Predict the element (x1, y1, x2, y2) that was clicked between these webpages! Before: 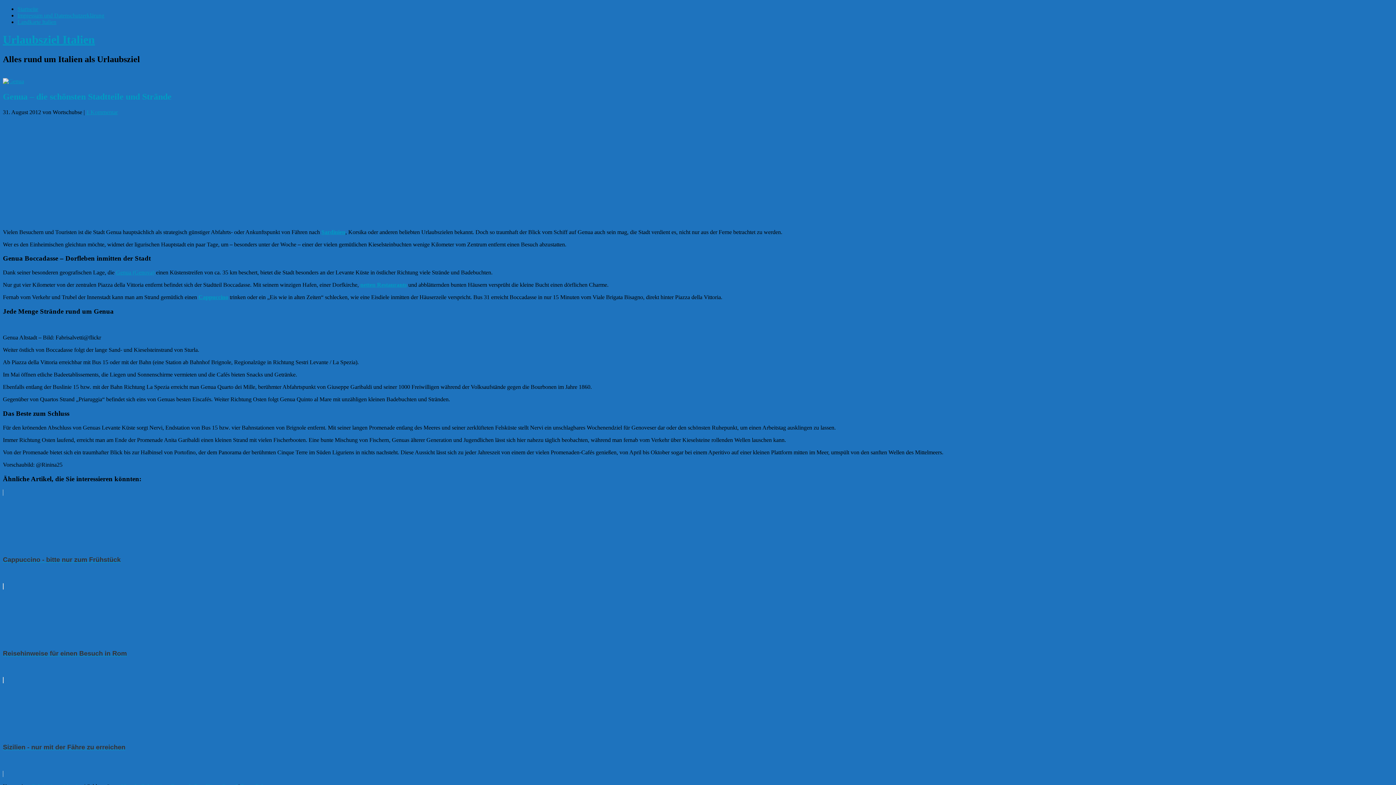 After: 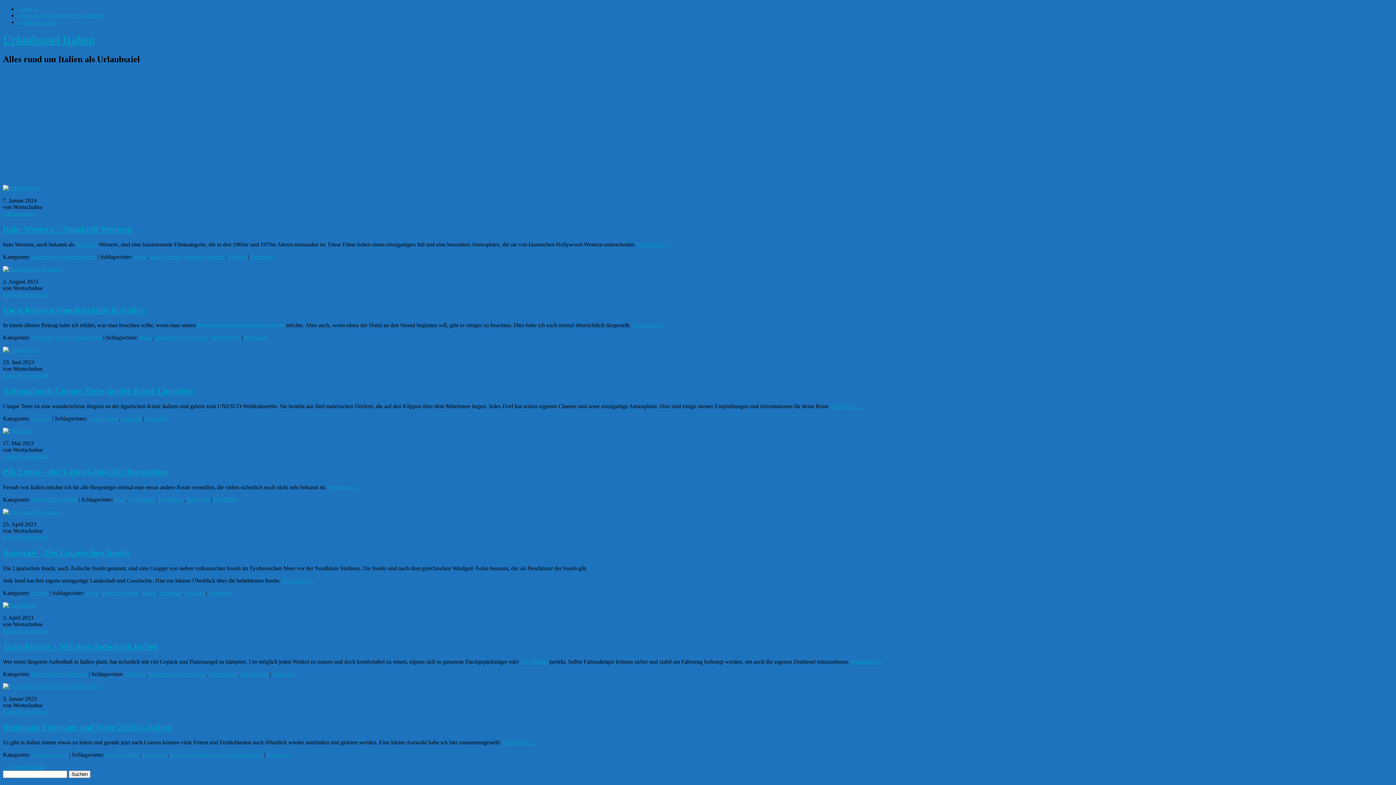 Action: bbox: (17, 5, 38, 12) label: Startseite